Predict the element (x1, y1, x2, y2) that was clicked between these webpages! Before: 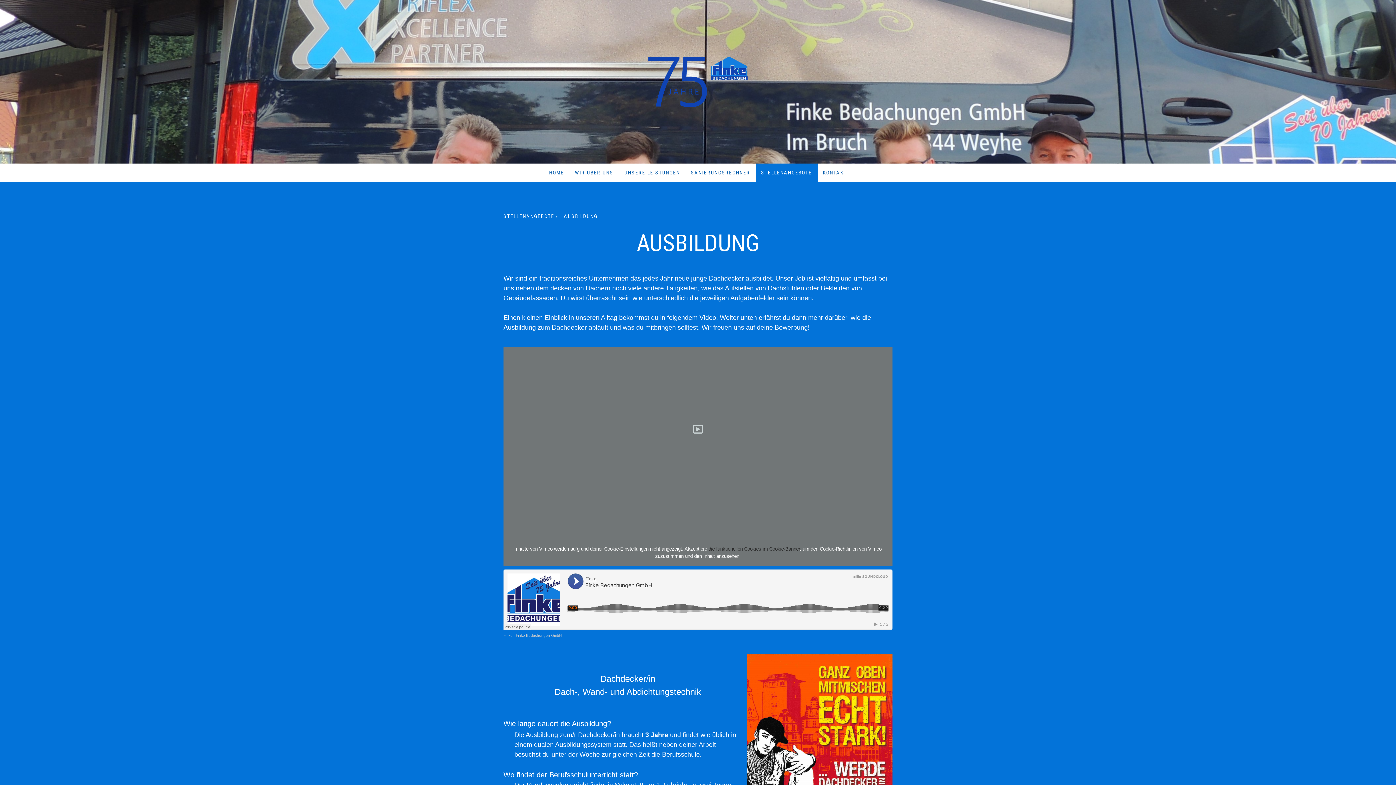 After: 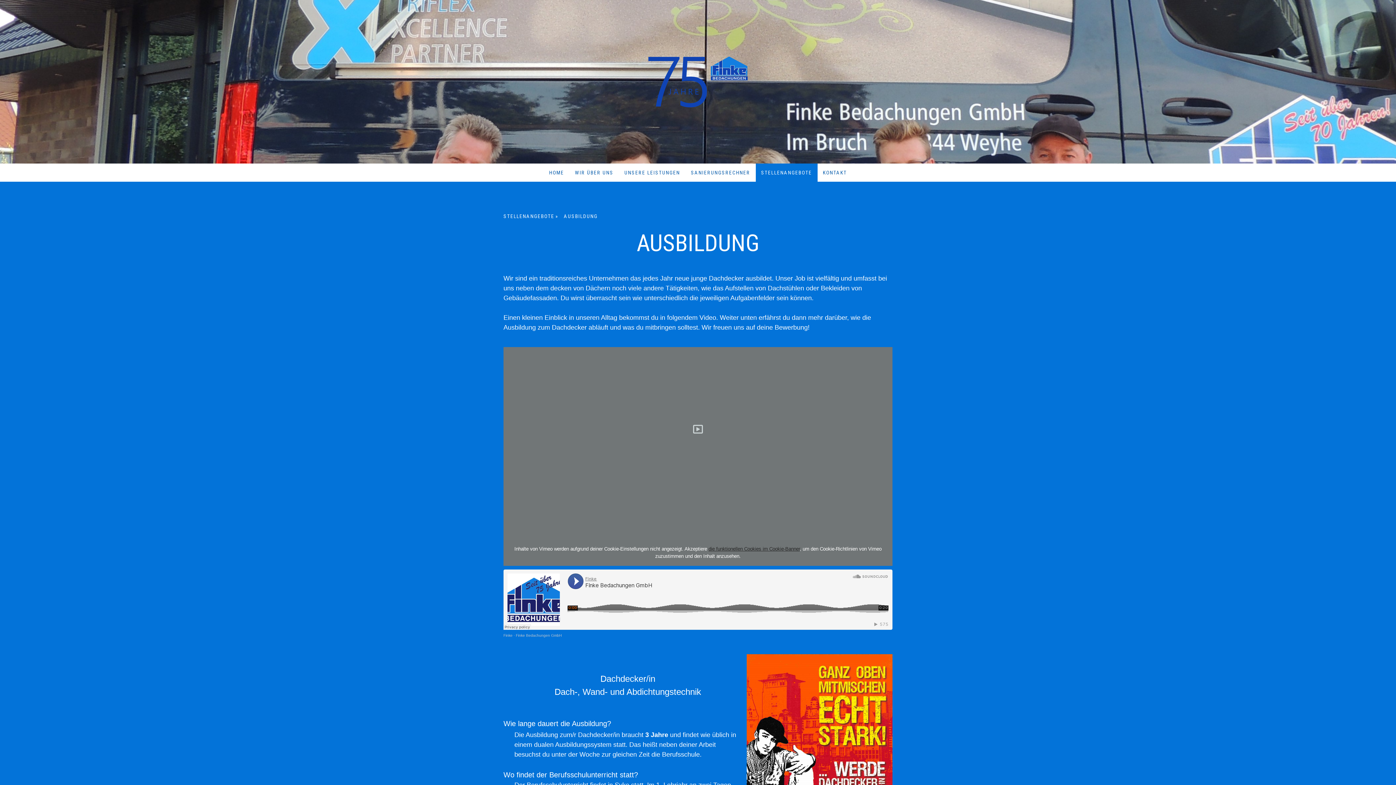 Action: label: Finke bbox: (503, 633, 512, 637)